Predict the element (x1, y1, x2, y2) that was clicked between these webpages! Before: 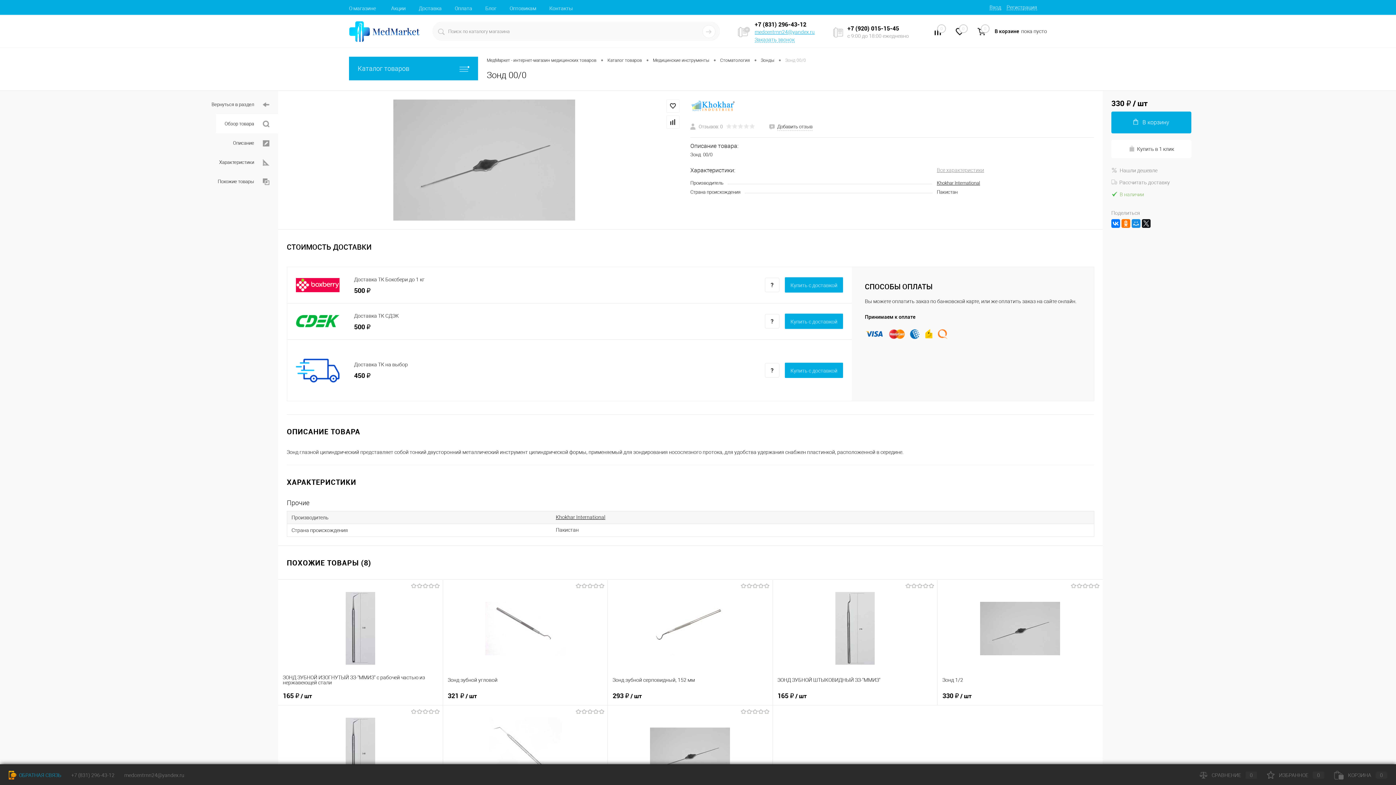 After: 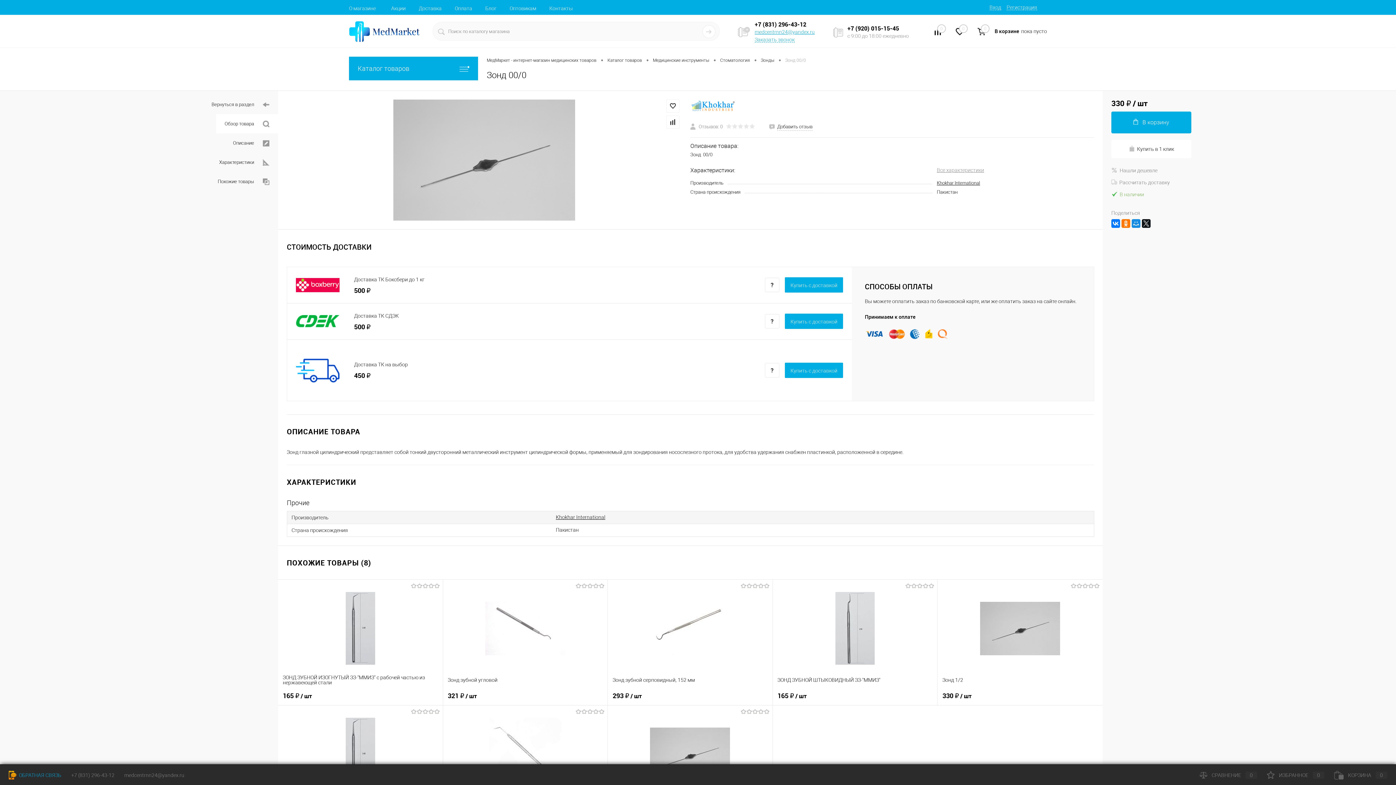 Action: label: 0 bbox: (927, 24, 949, 41)